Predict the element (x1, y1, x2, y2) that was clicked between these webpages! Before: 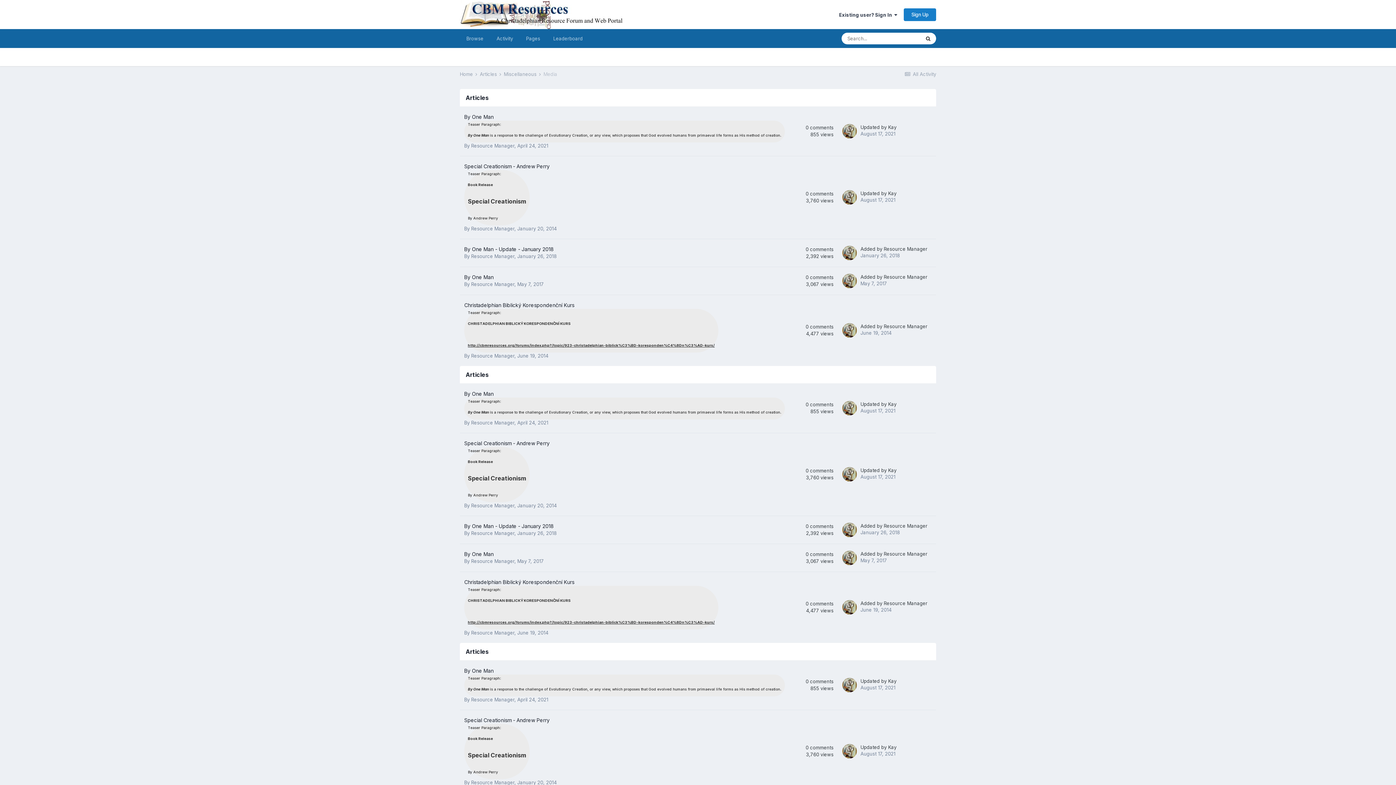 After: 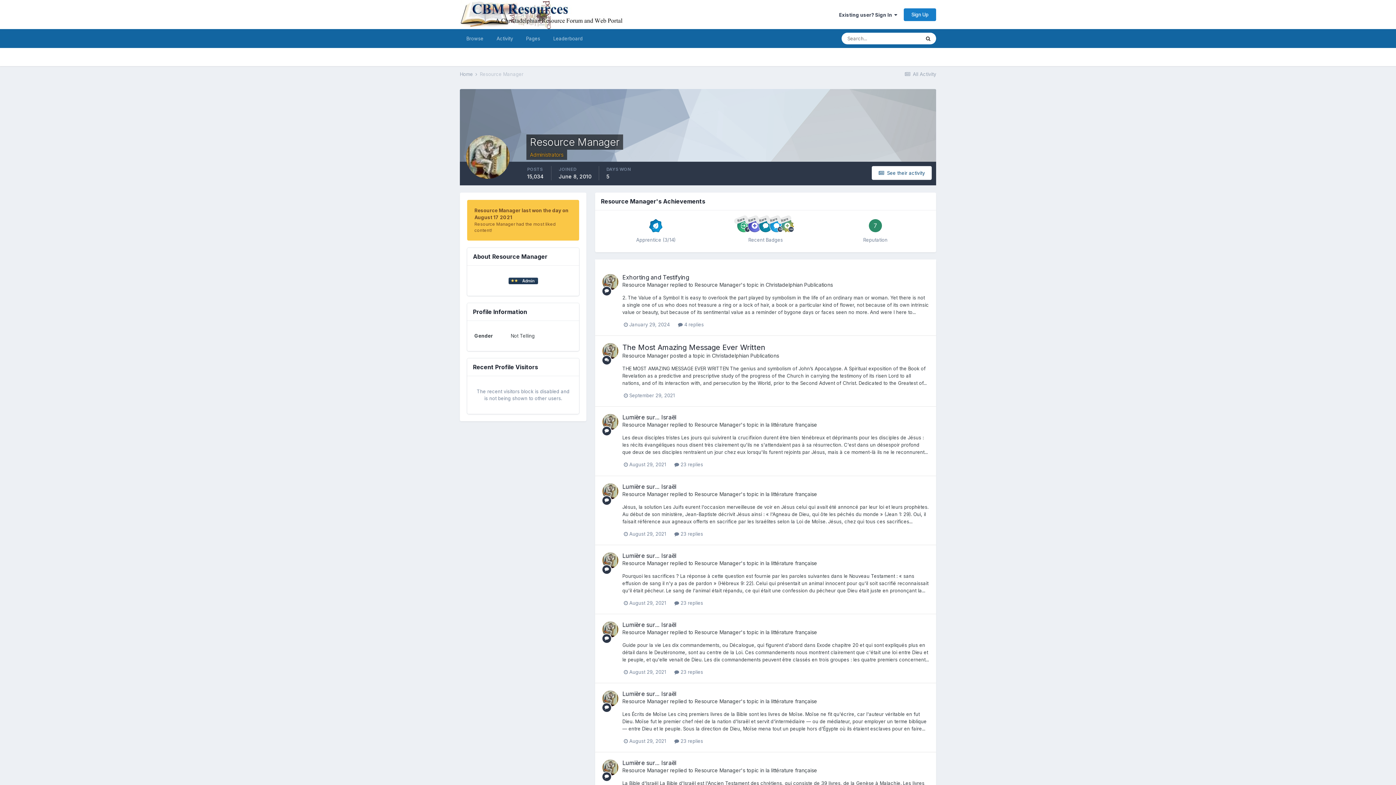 Action: bbox: (471, 420, 514, 425) label: Resource Manager